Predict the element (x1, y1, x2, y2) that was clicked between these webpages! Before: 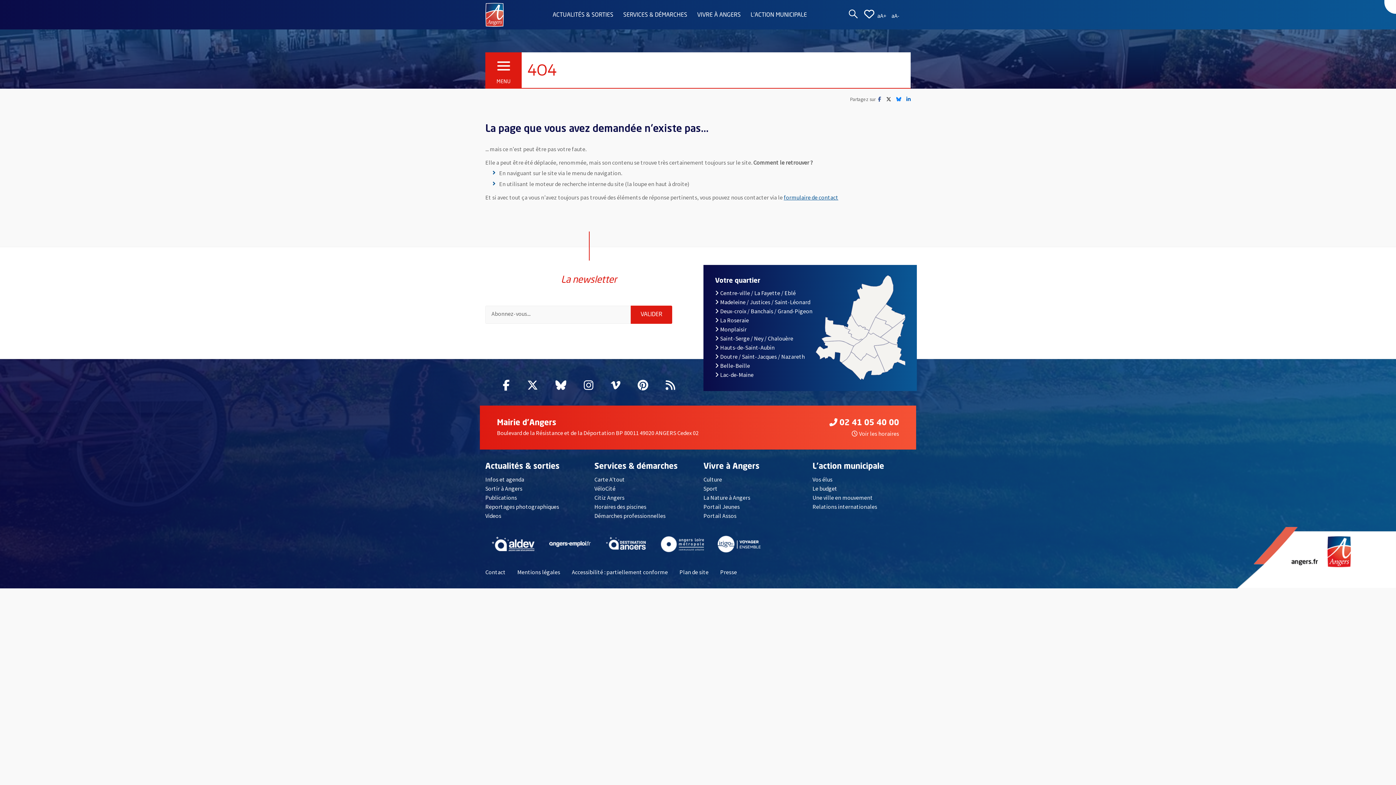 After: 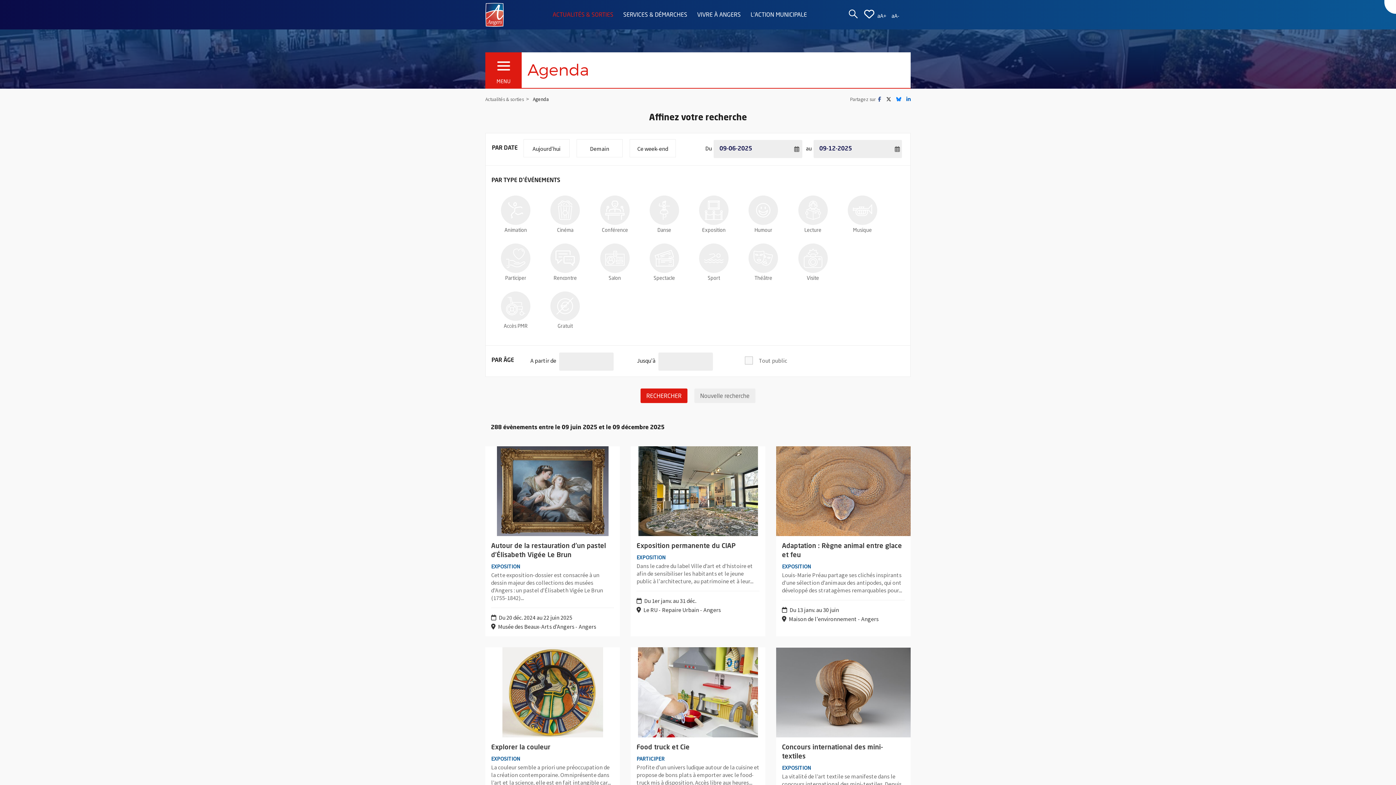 Action: label: Sortir à Angers bbox: (485, 484, 522, 492)